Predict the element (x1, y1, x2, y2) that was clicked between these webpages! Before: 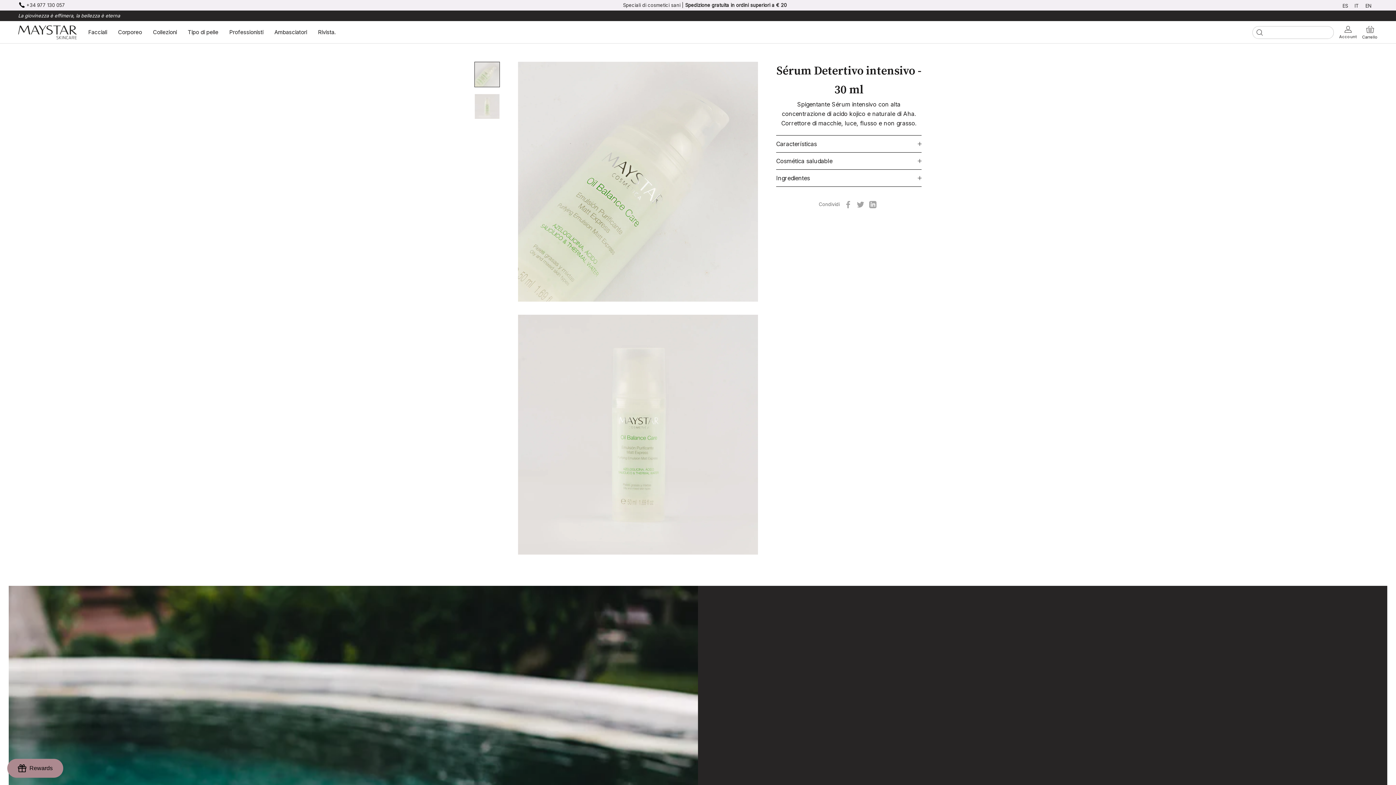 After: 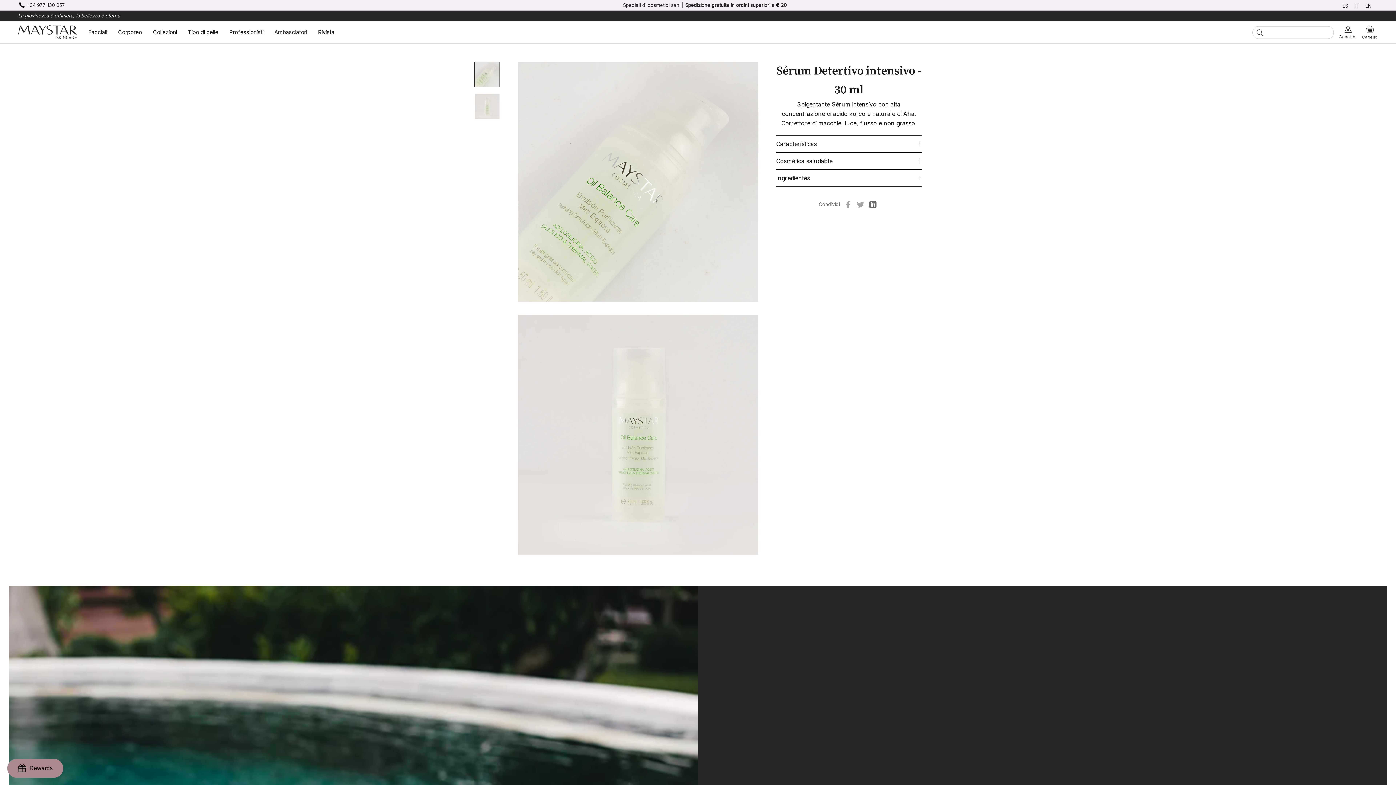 Action: bbox: (869, 200, 876, 208) label: Linkedin